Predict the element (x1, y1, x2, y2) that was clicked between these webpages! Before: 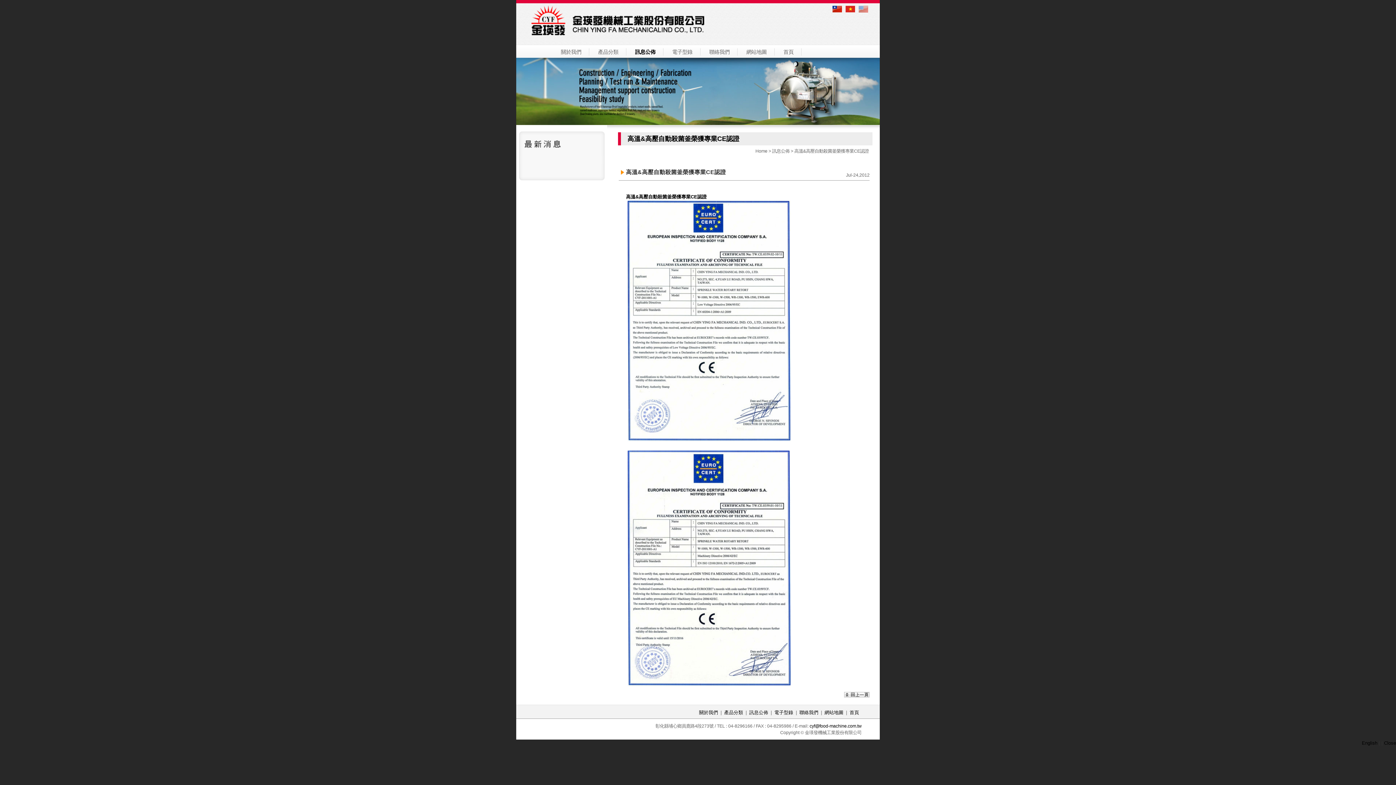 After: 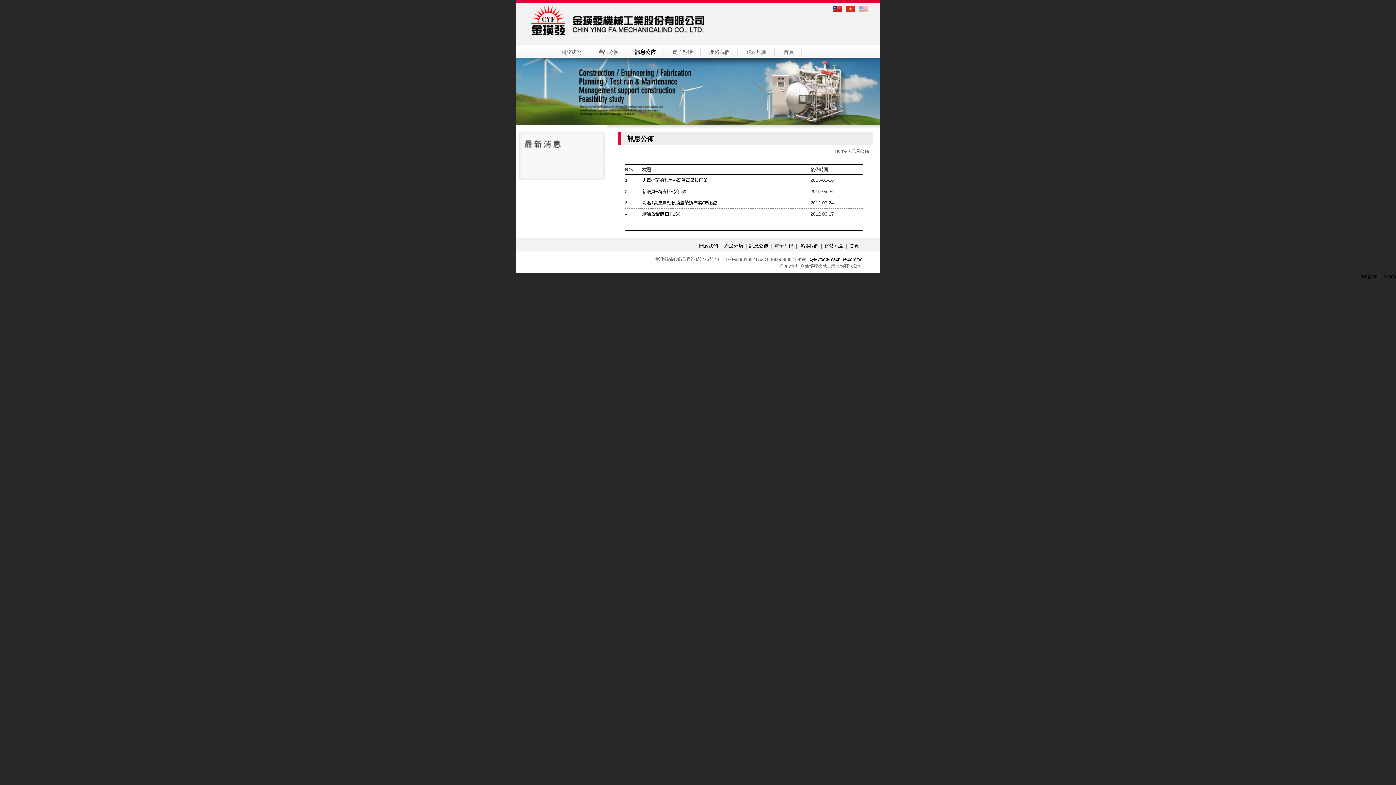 Action: label: 訊息公佈 bbox: (746, 710, 770, 715)